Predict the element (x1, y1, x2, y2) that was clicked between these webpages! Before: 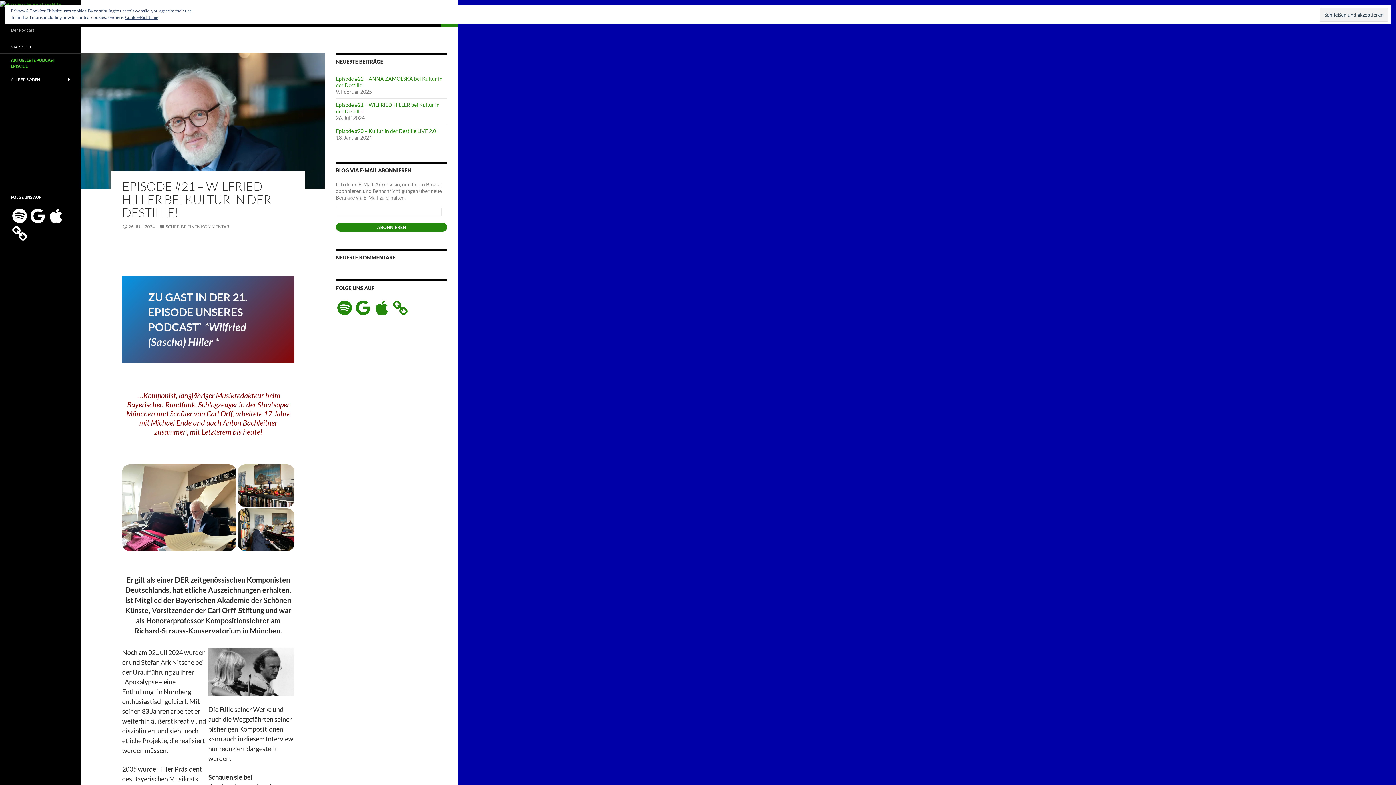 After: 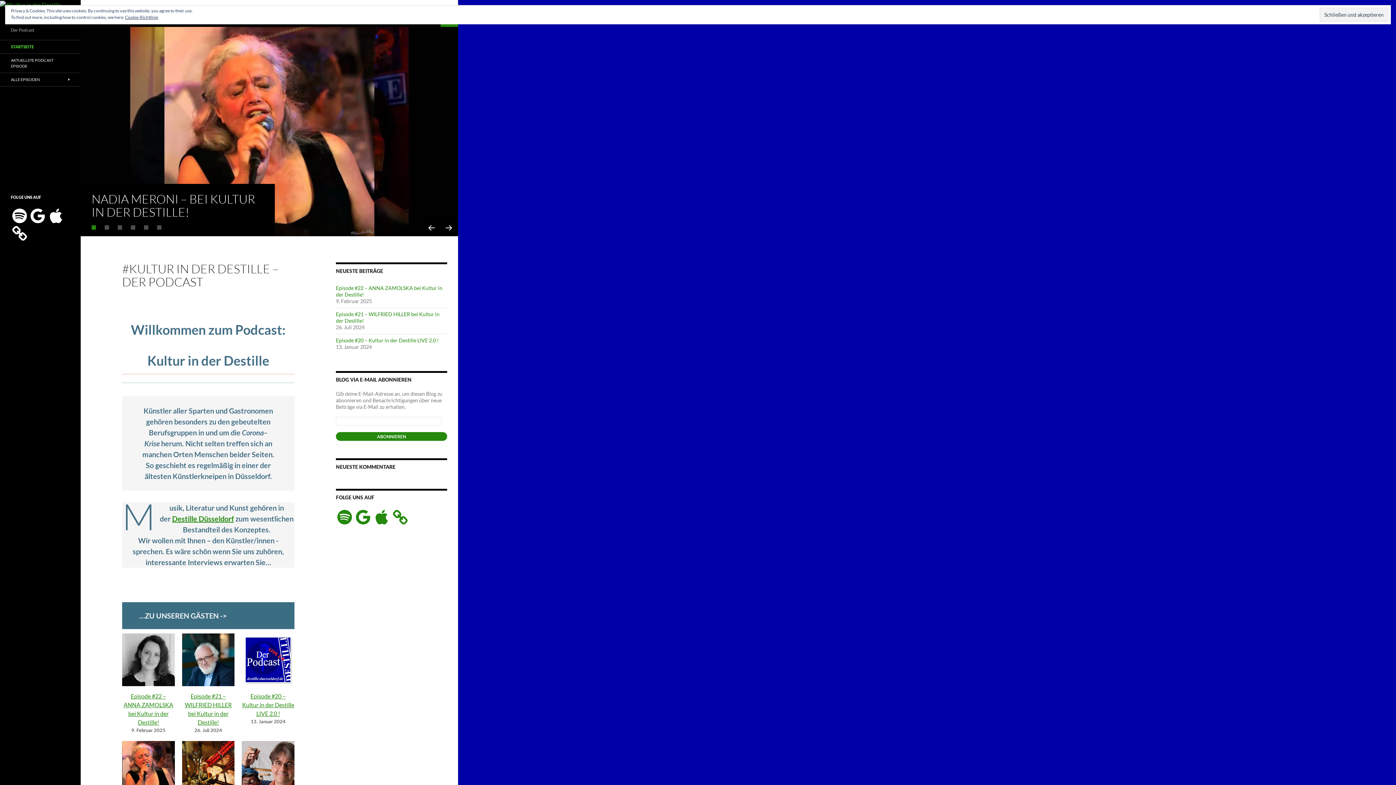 Action: bbox: (0, 40, 80, 53) label: STARTSEITE